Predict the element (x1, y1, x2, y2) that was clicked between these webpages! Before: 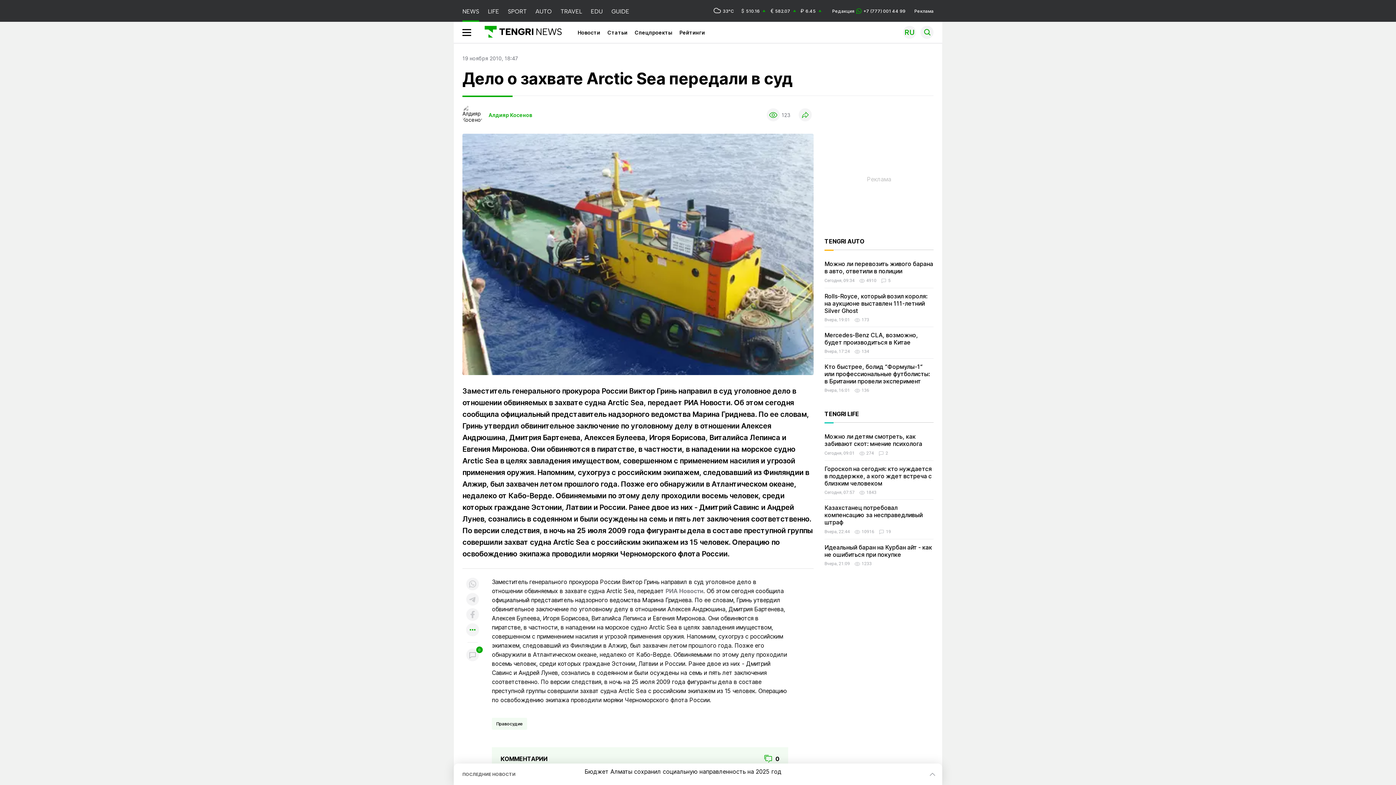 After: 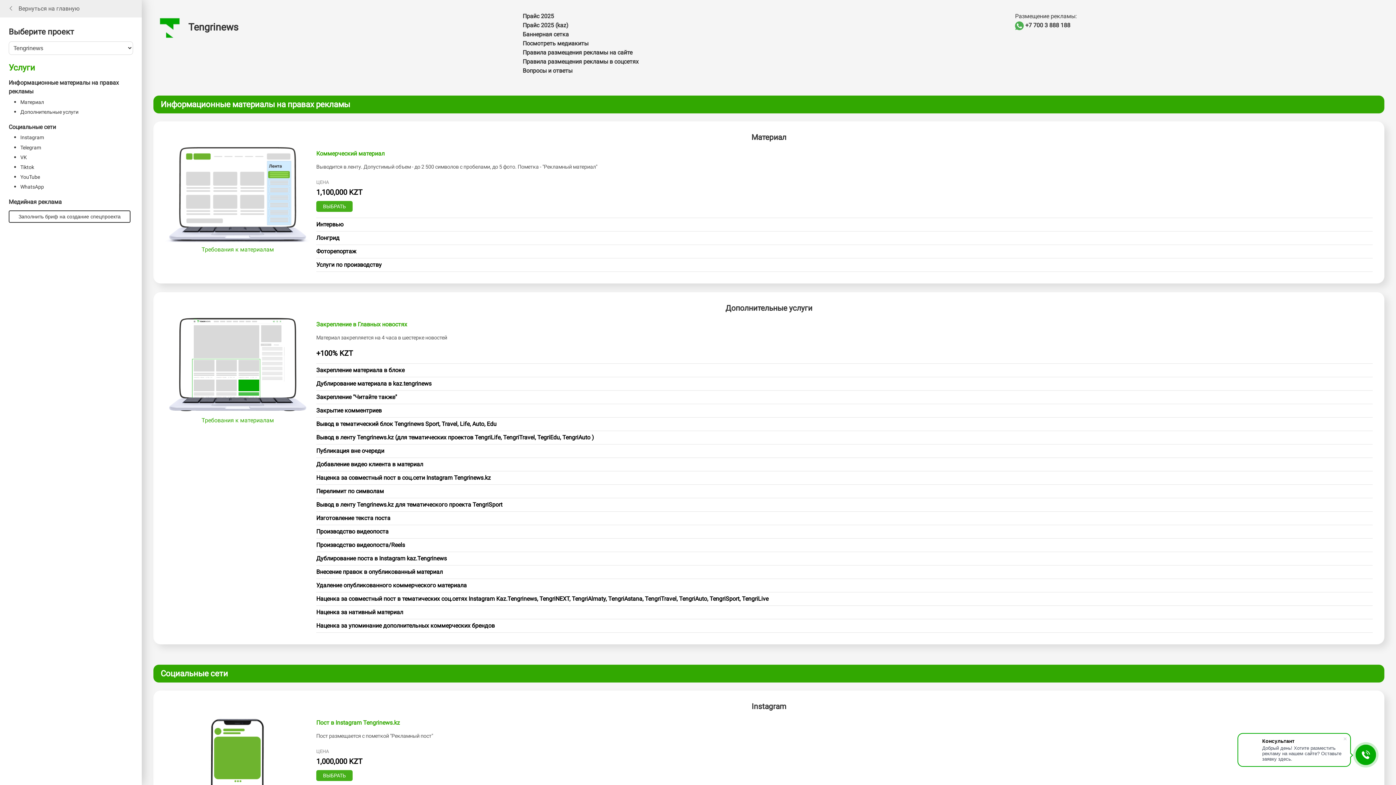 Action: label: Реклама bbox: (914, 8, 933, 13)